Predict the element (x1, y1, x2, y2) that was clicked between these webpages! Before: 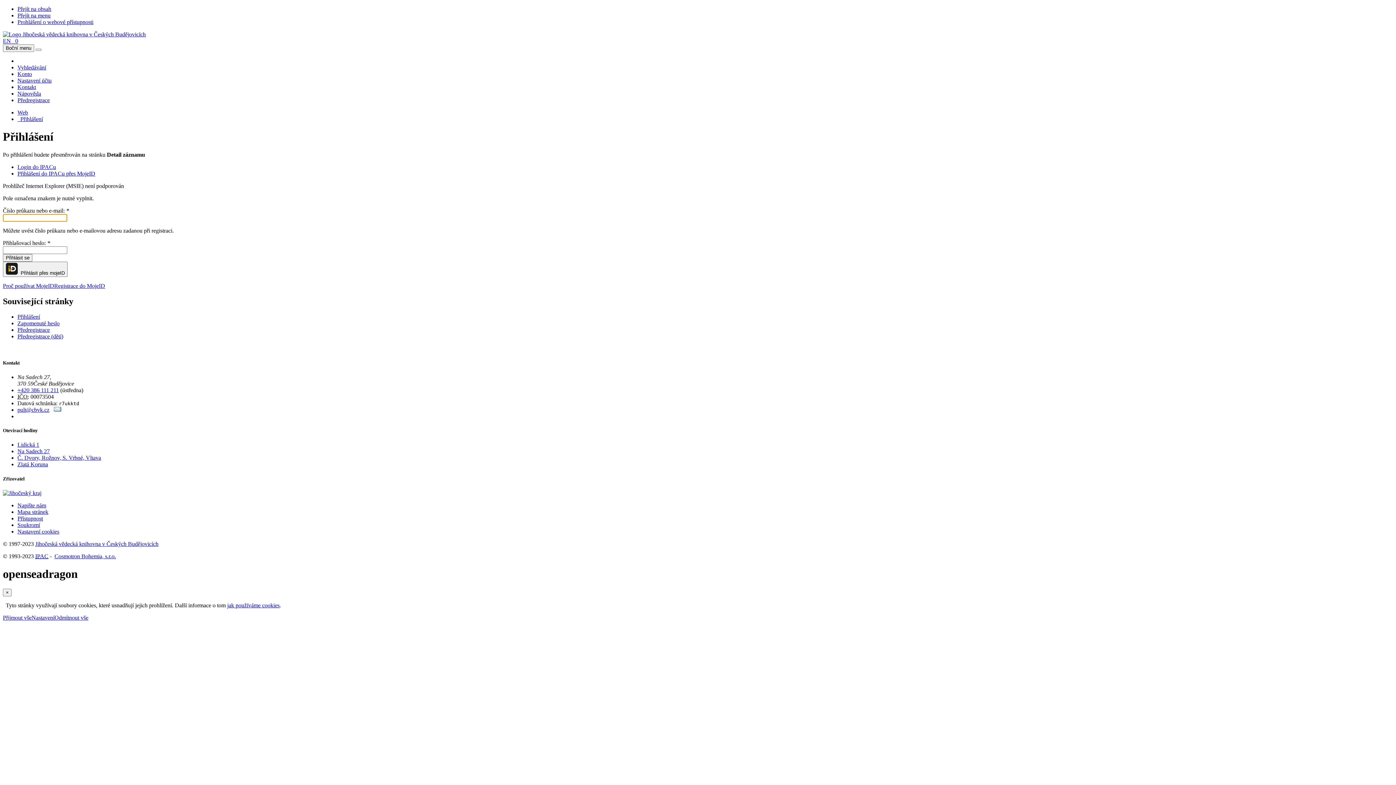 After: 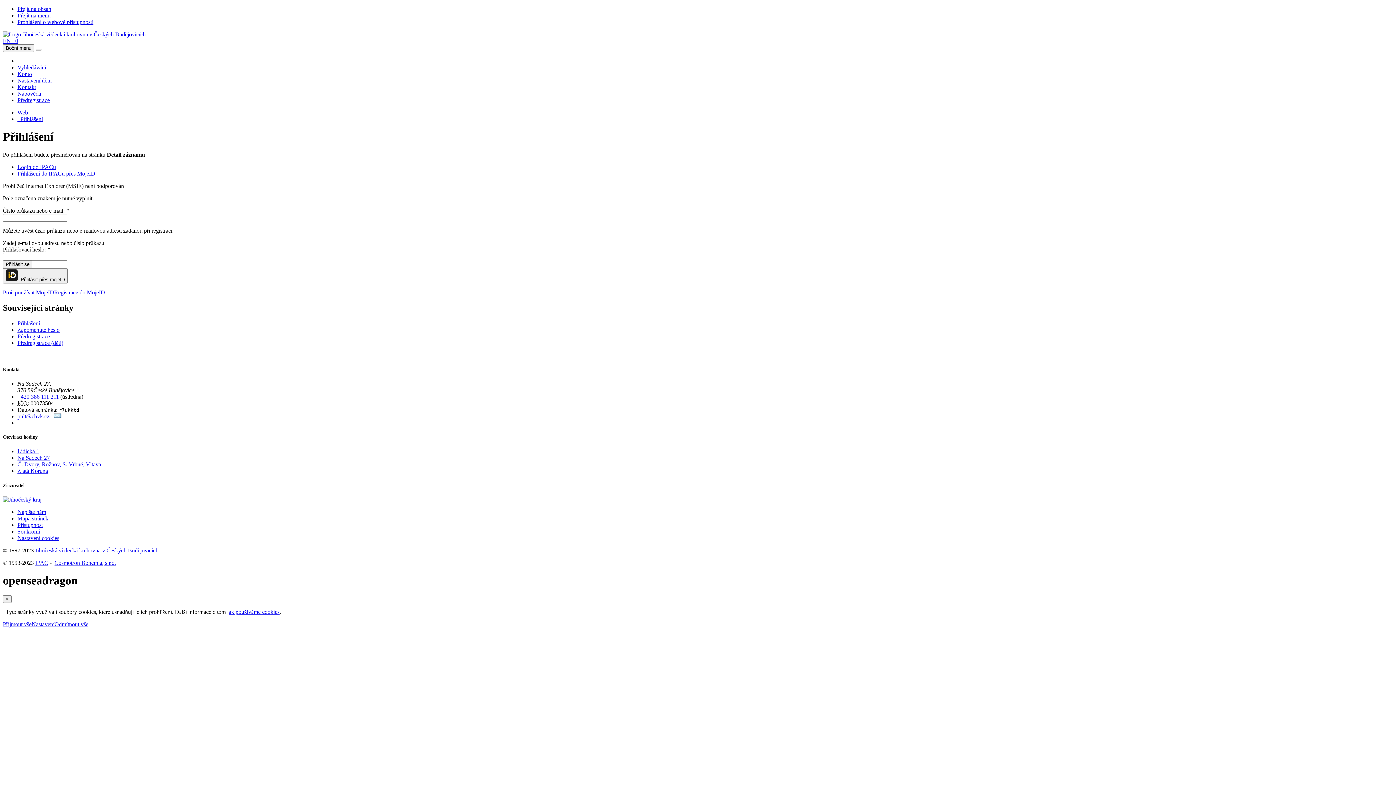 Action: bbox: (2, 588, 11, 596) label: Zavřít